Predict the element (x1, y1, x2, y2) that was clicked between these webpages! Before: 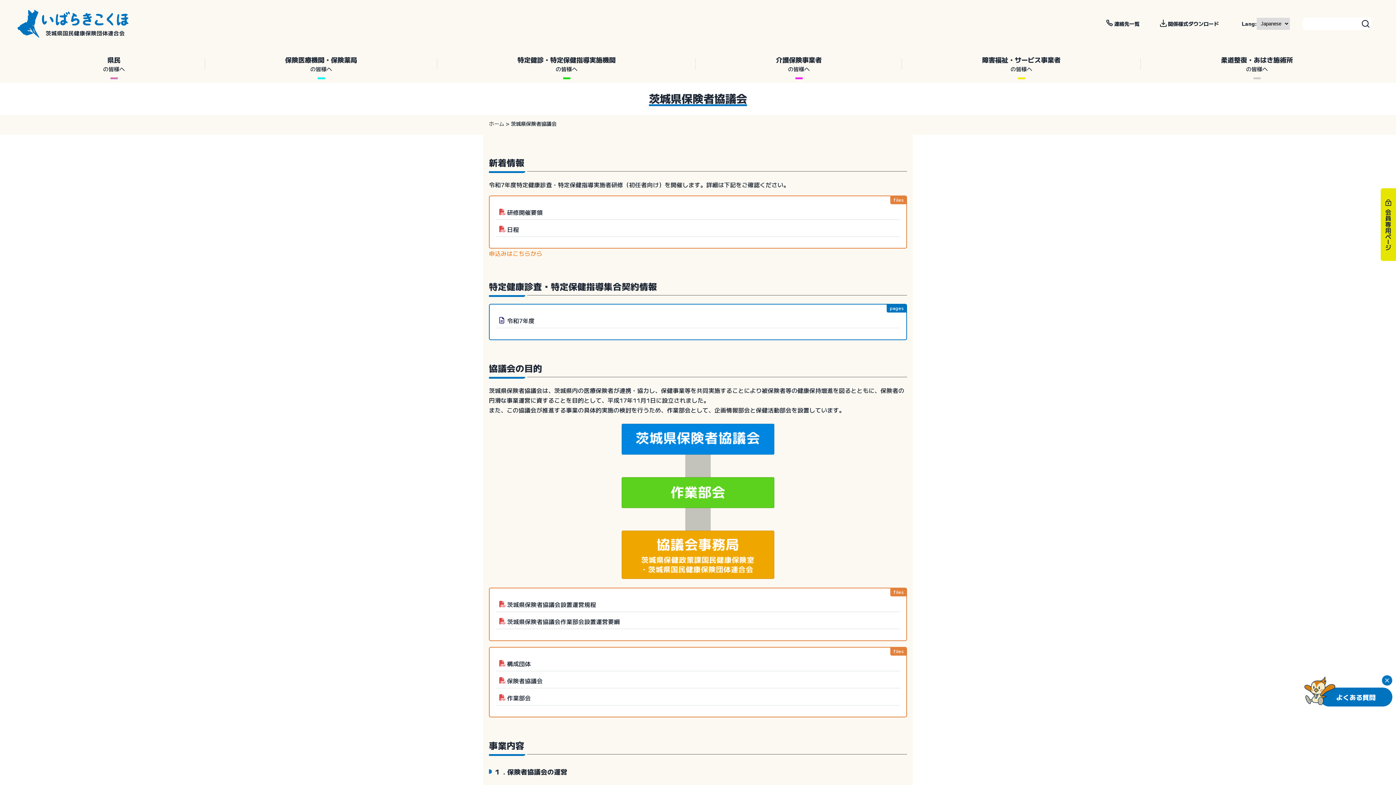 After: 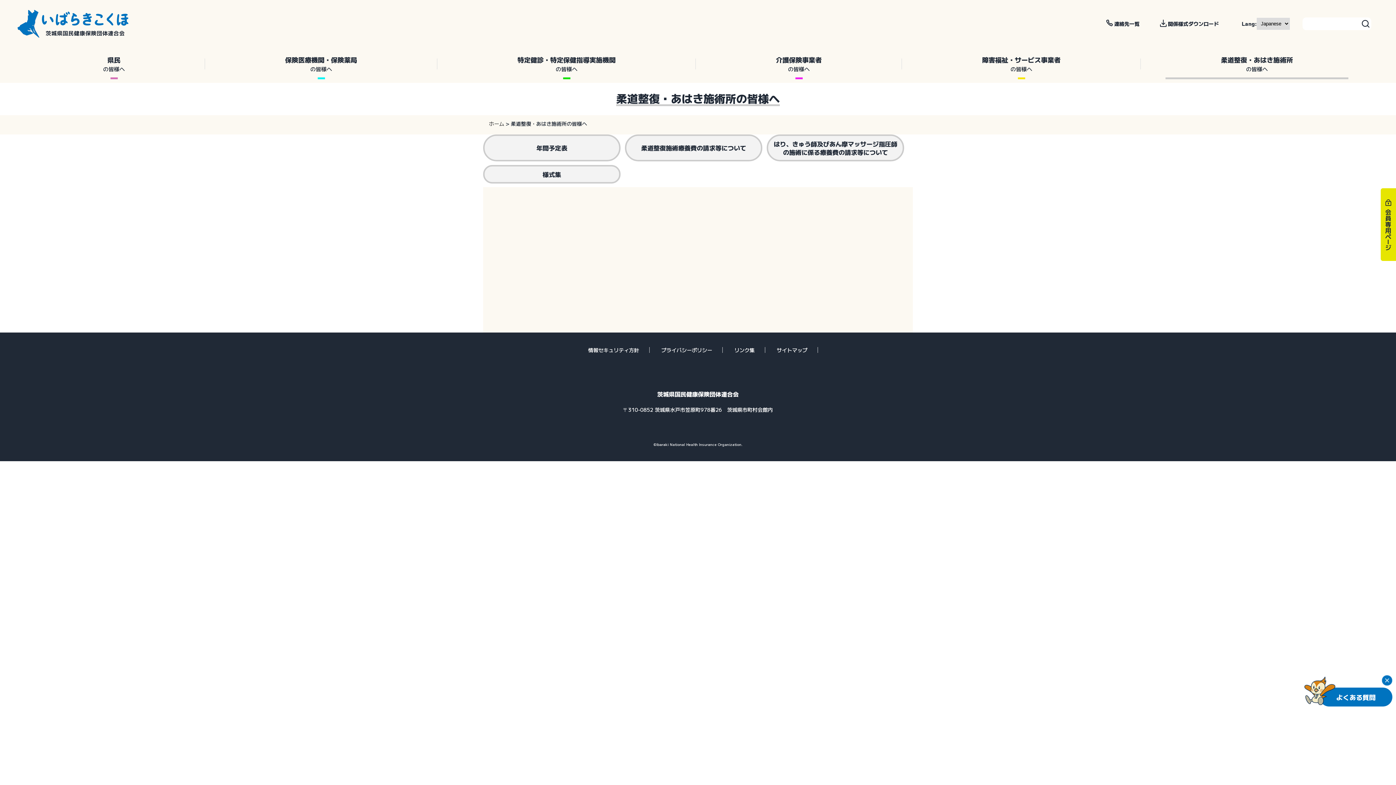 Action: label: 柔道整復・あはき施術所
の皆様へ bbox: (1142, 54, 1371, 73)